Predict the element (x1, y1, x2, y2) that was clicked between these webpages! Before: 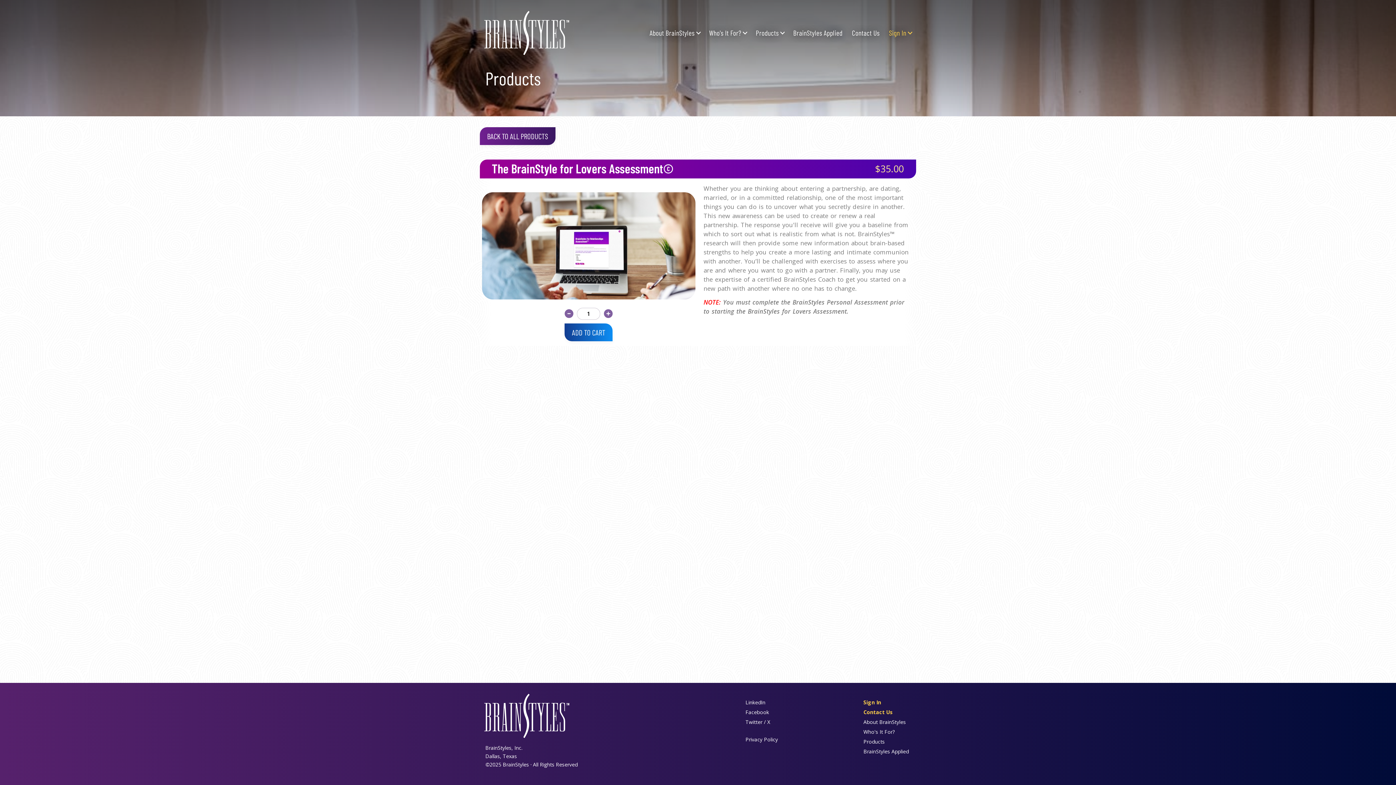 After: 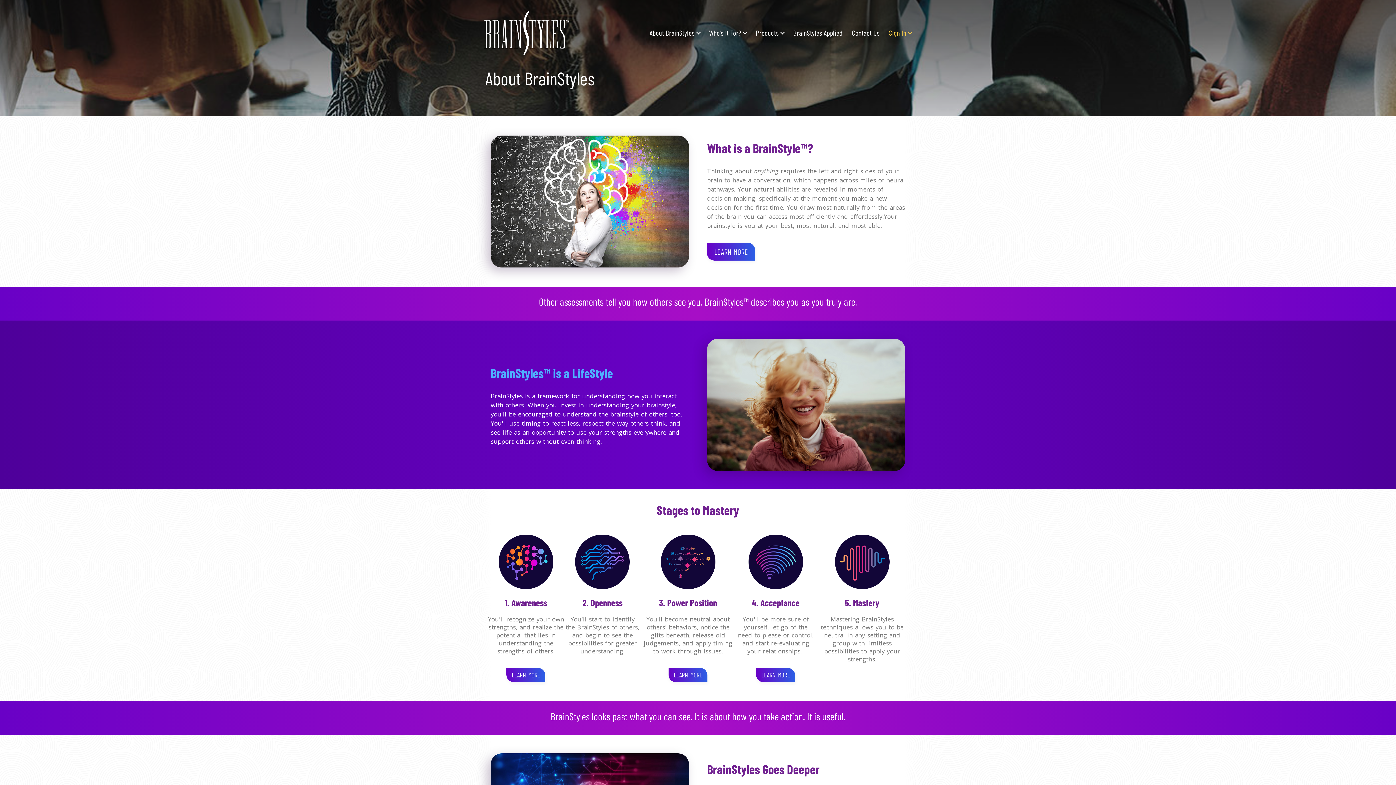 Action: label: About BrainStyles bbox: (863, 717, 909, 727)